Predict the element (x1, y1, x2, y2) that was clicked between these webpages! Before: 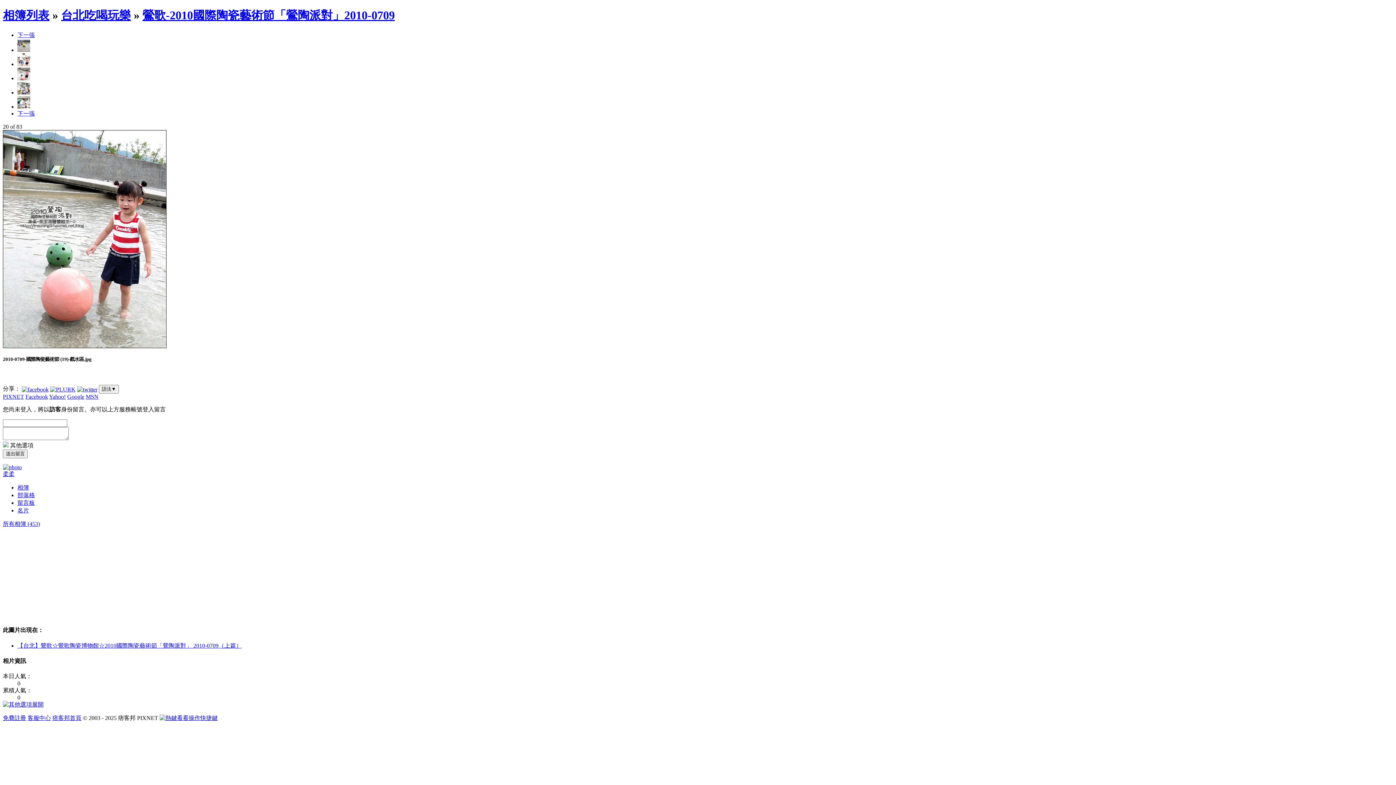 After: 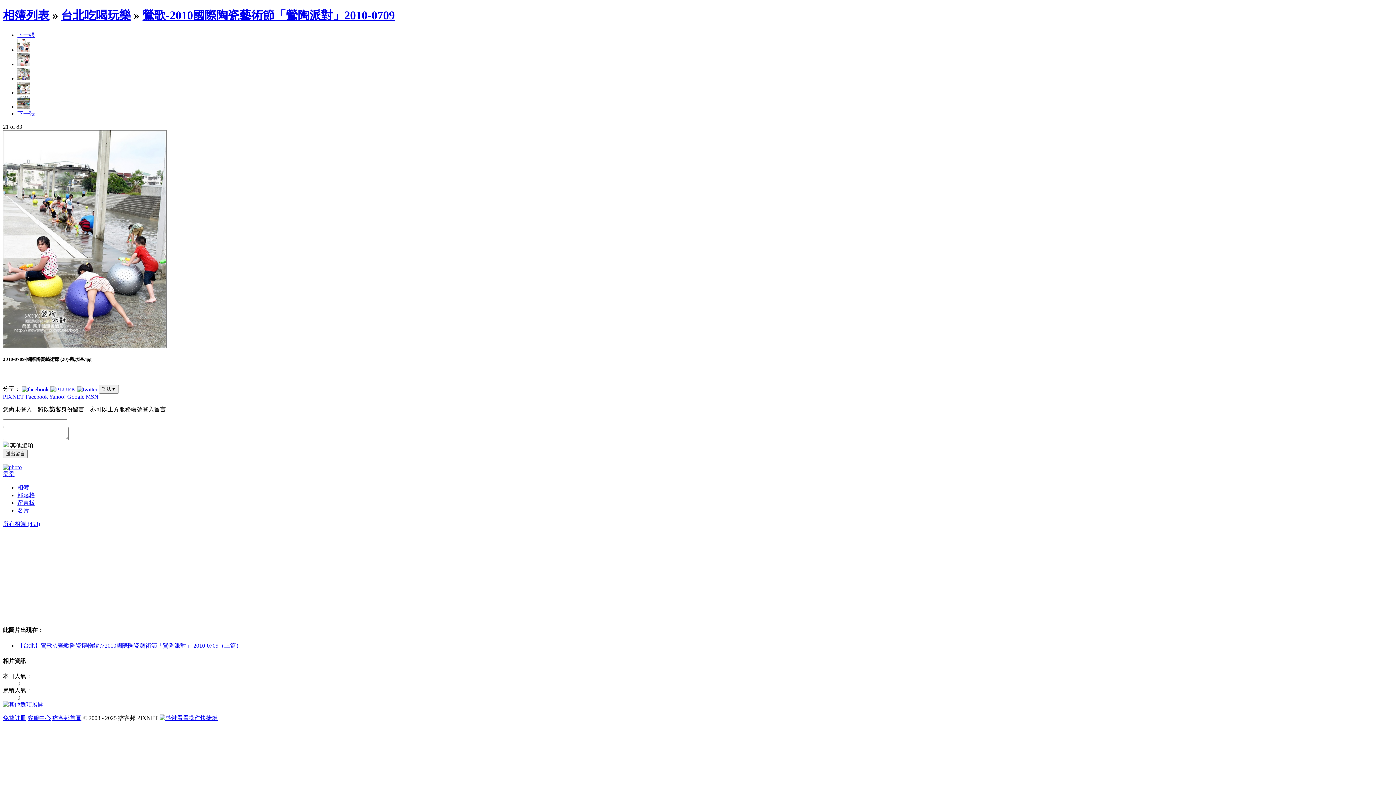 Action: bbox: (2, 343, 166, 349)